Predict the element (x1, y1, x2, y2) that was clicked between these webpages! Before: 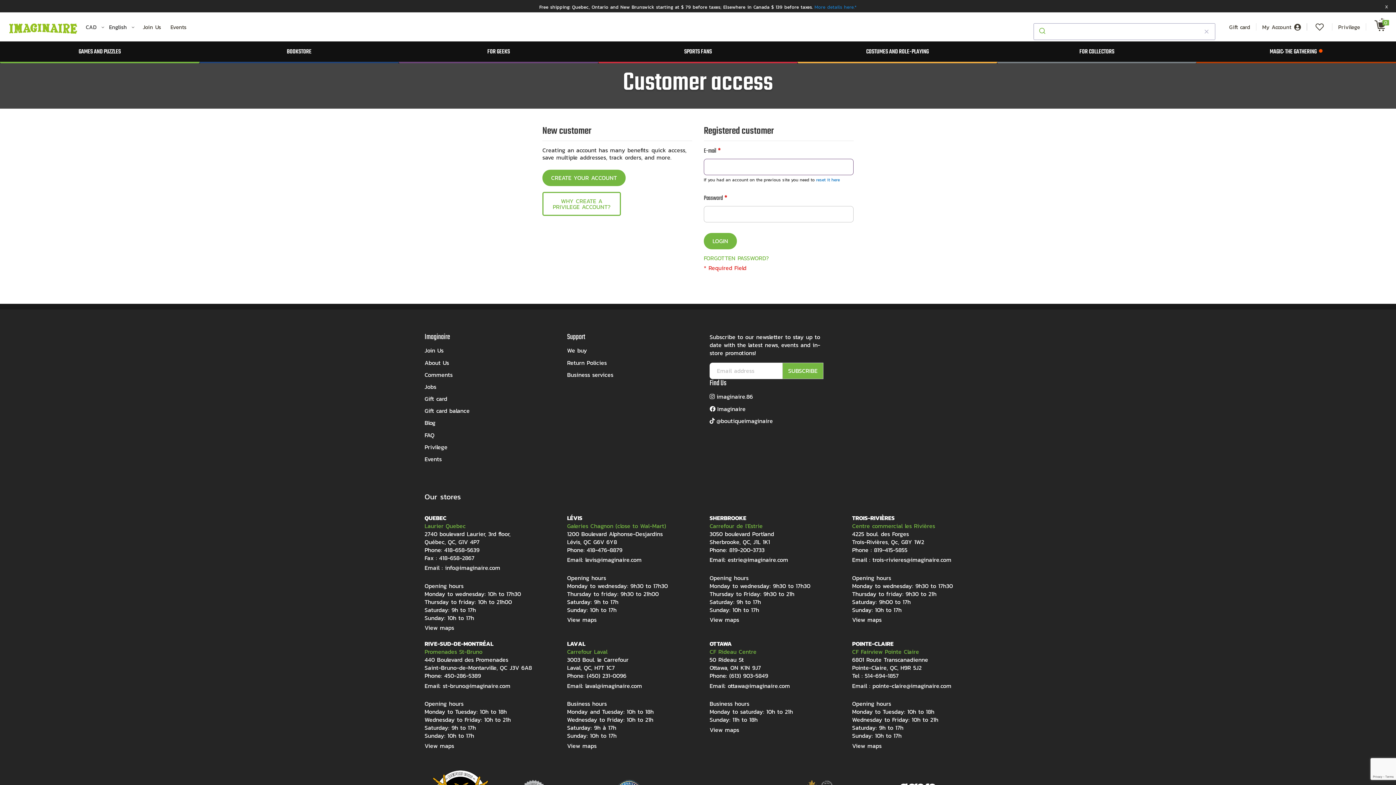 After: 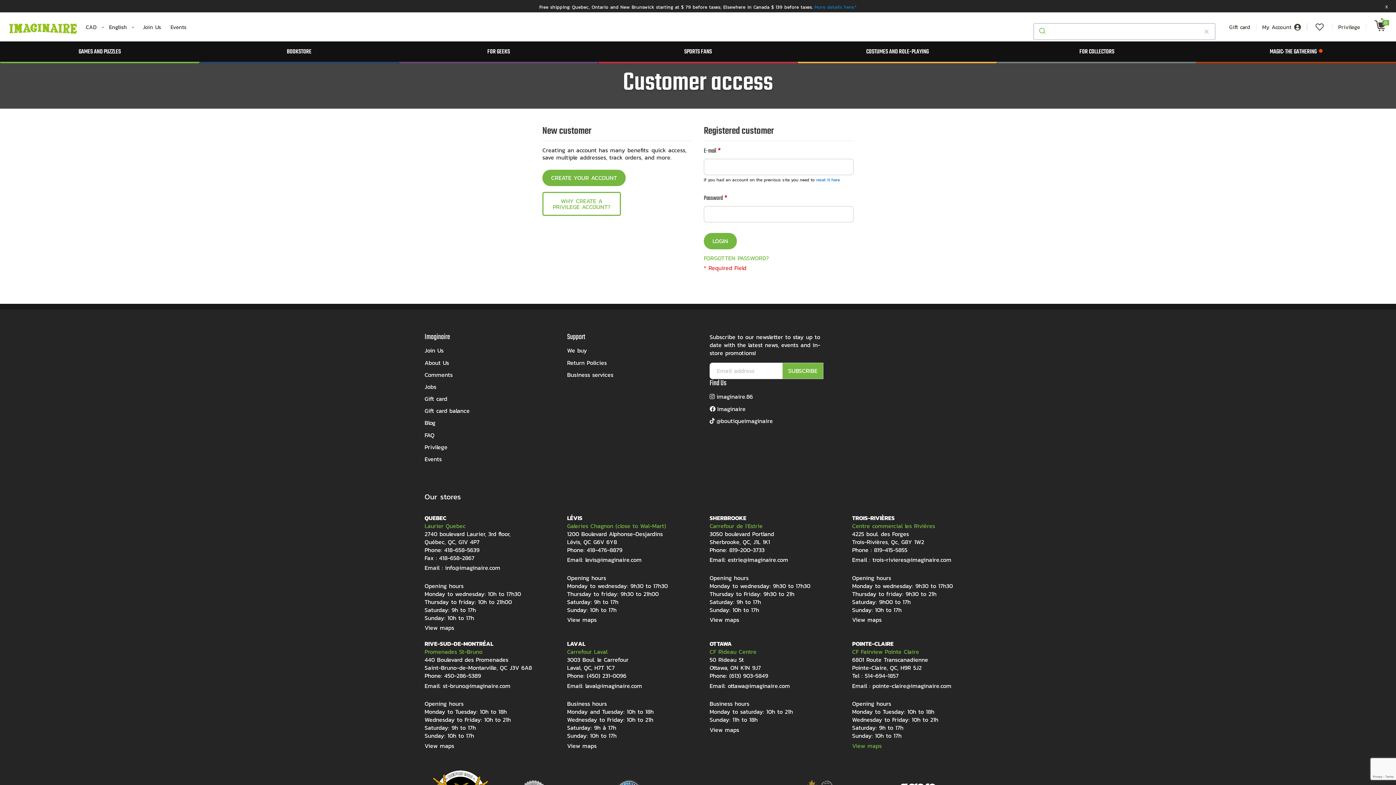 Action: label: View maps bbox: (852, 740, 881, 752)